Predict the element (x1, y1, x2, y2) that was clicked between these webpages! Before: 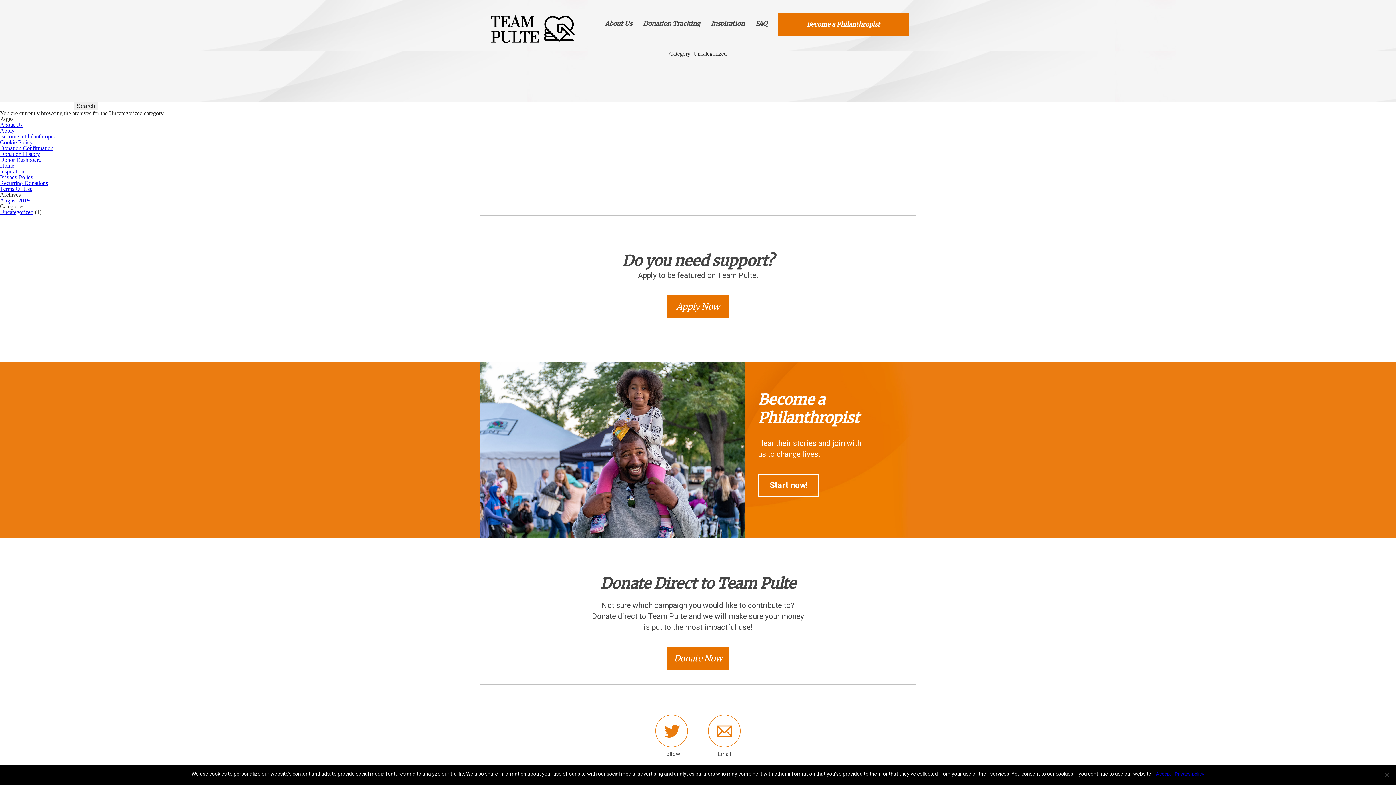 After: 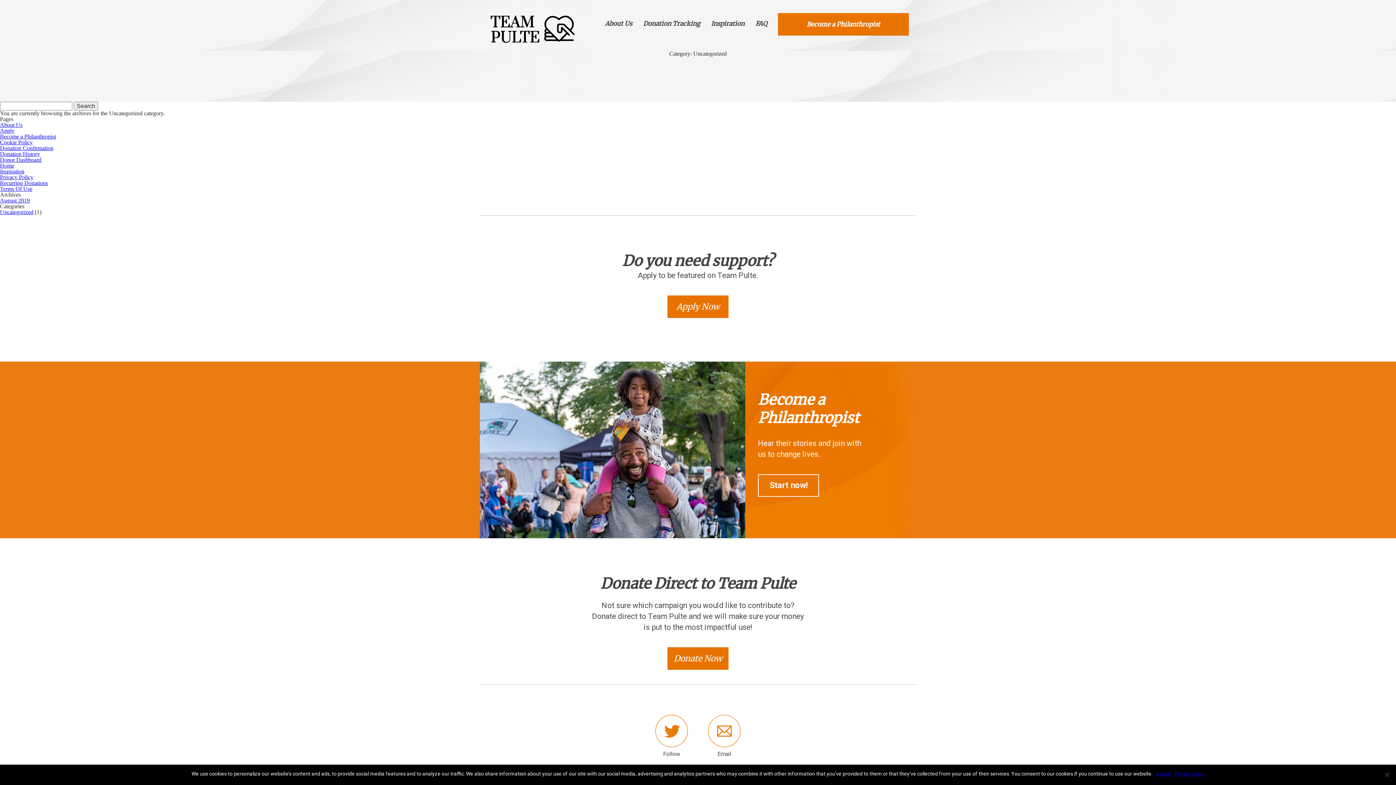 Action: label: Email bbox: (708, 715, 741, 757)